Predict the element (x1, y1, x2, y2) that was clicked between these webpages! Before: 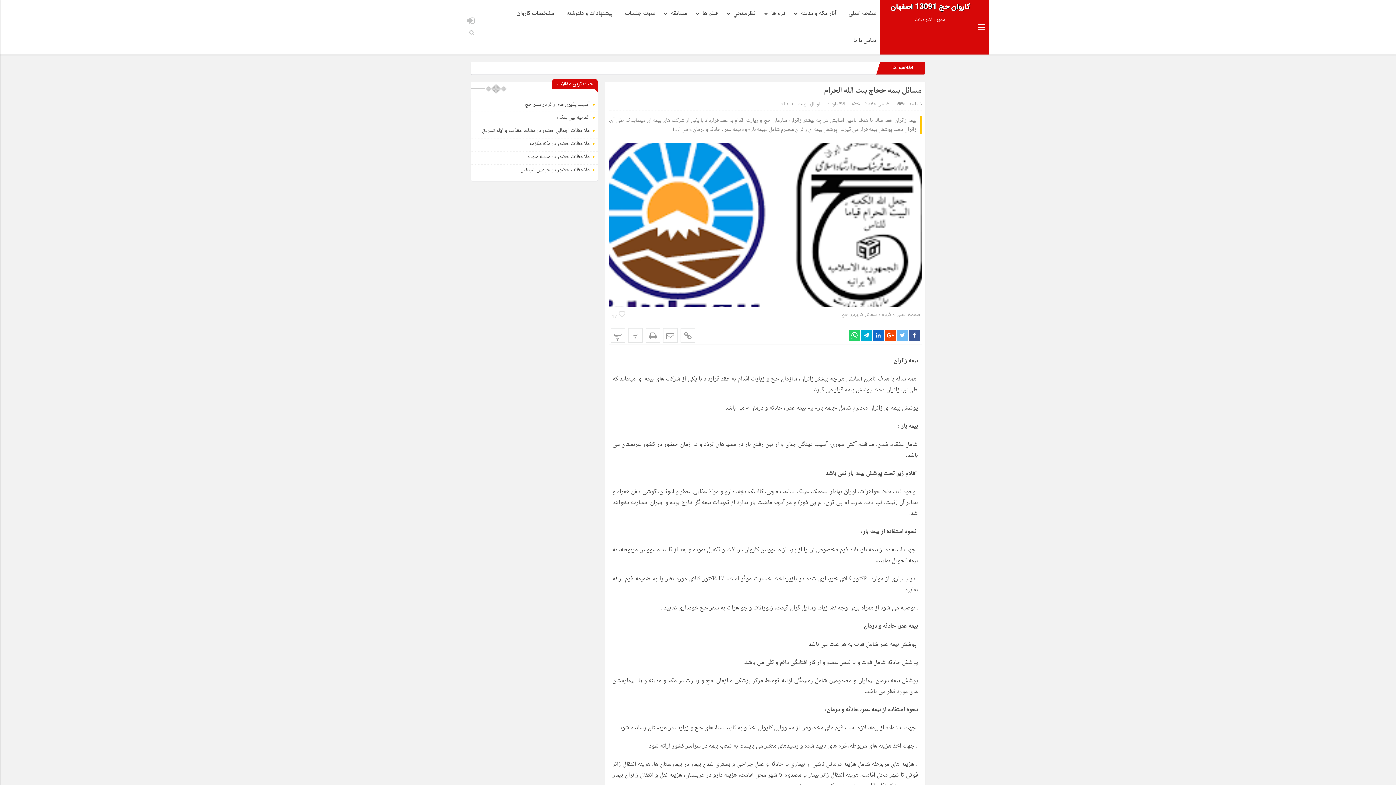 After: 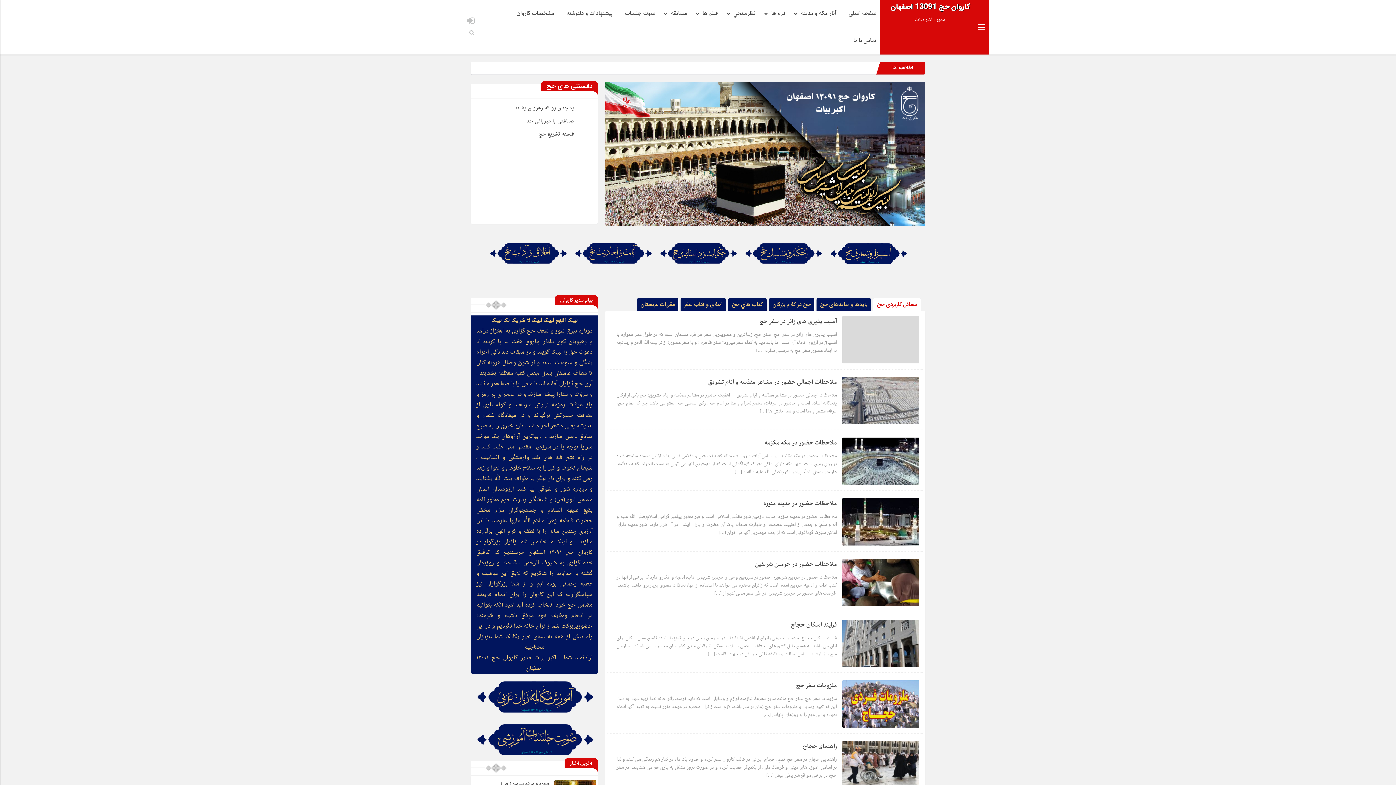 Action: bbox: (841, 0, 880, 27) label: صفحه اصلي